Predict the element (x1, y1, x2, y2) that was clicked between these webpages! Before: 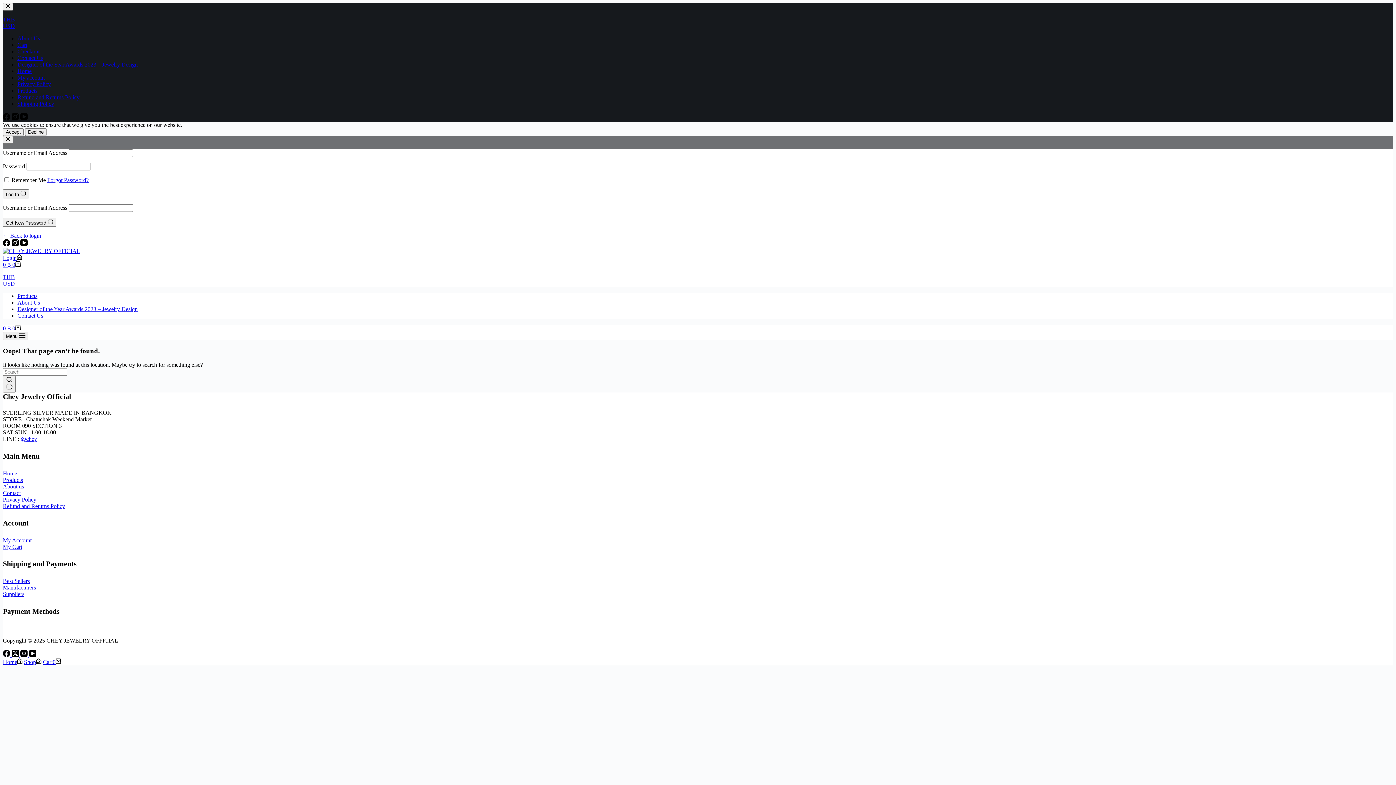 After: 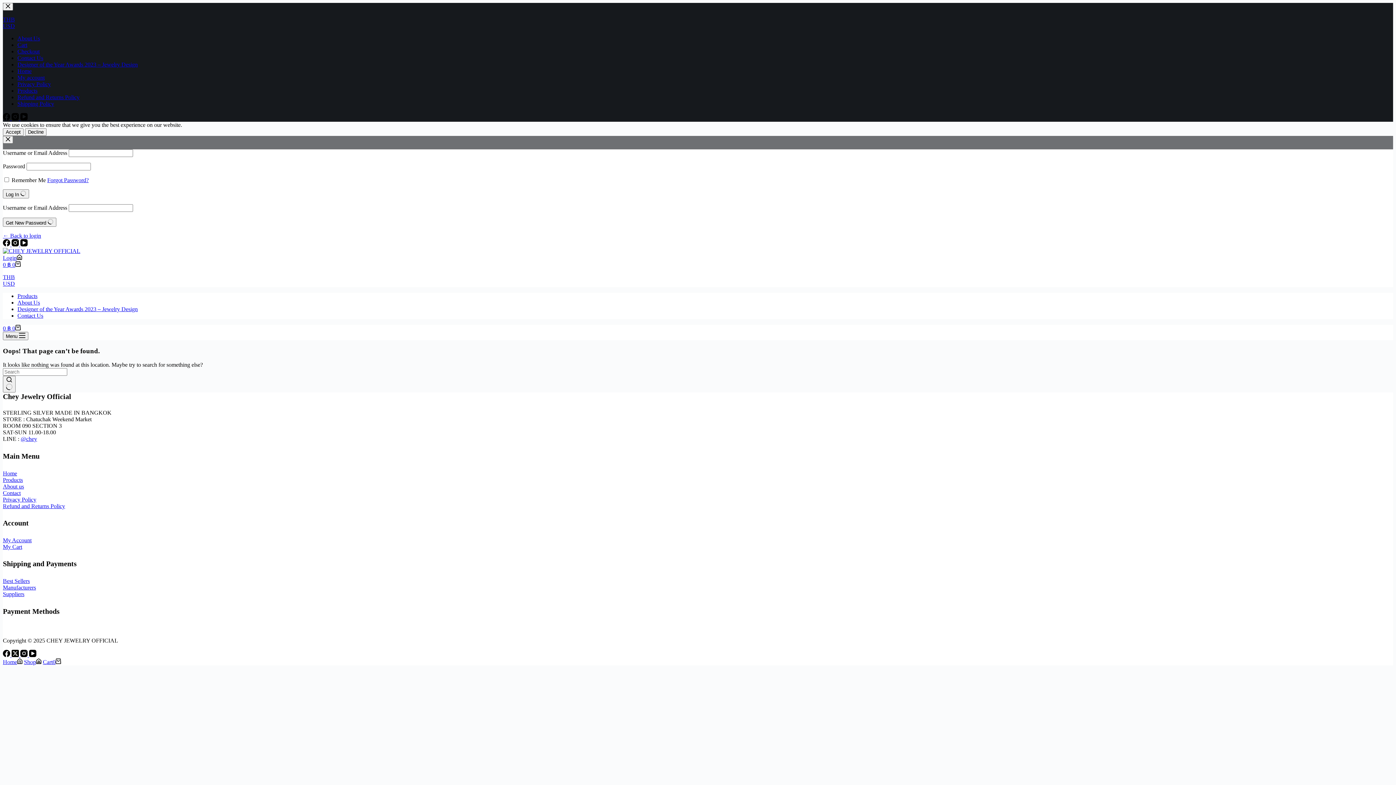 Action: label: Forgot Password? bbox: (47, 177, 88, 183)